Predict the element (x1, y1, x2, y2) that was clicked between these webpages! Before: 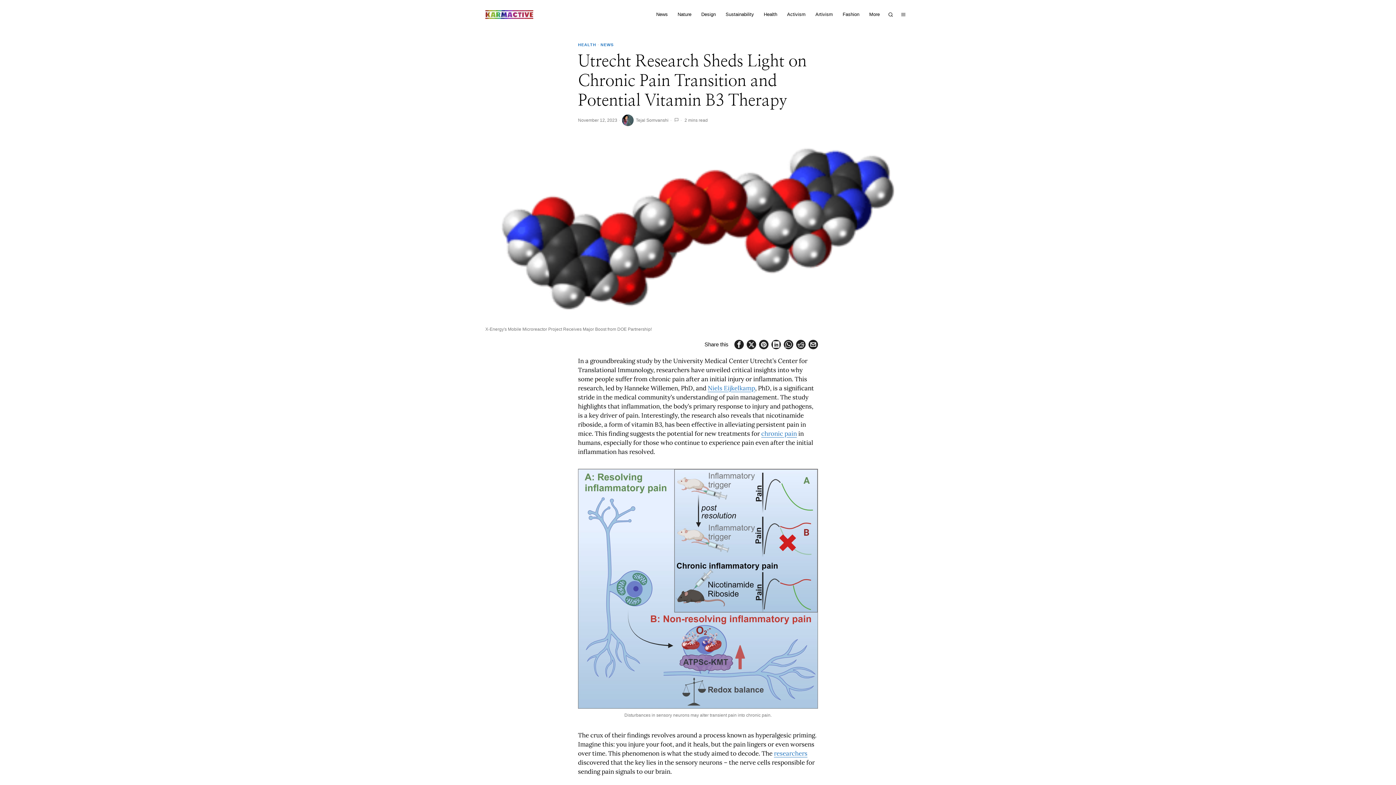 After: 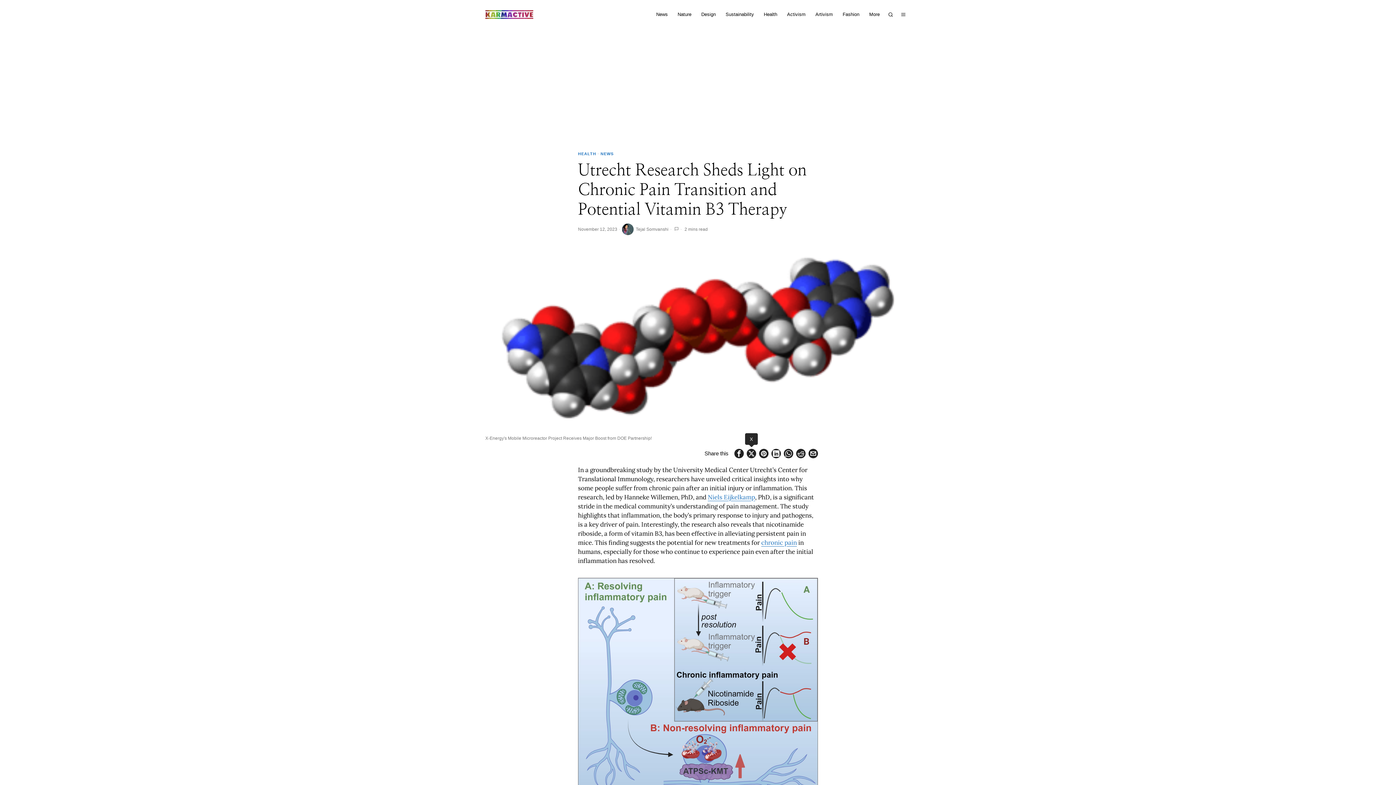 Action: label: X bbox: (746, 340, 756, 349)